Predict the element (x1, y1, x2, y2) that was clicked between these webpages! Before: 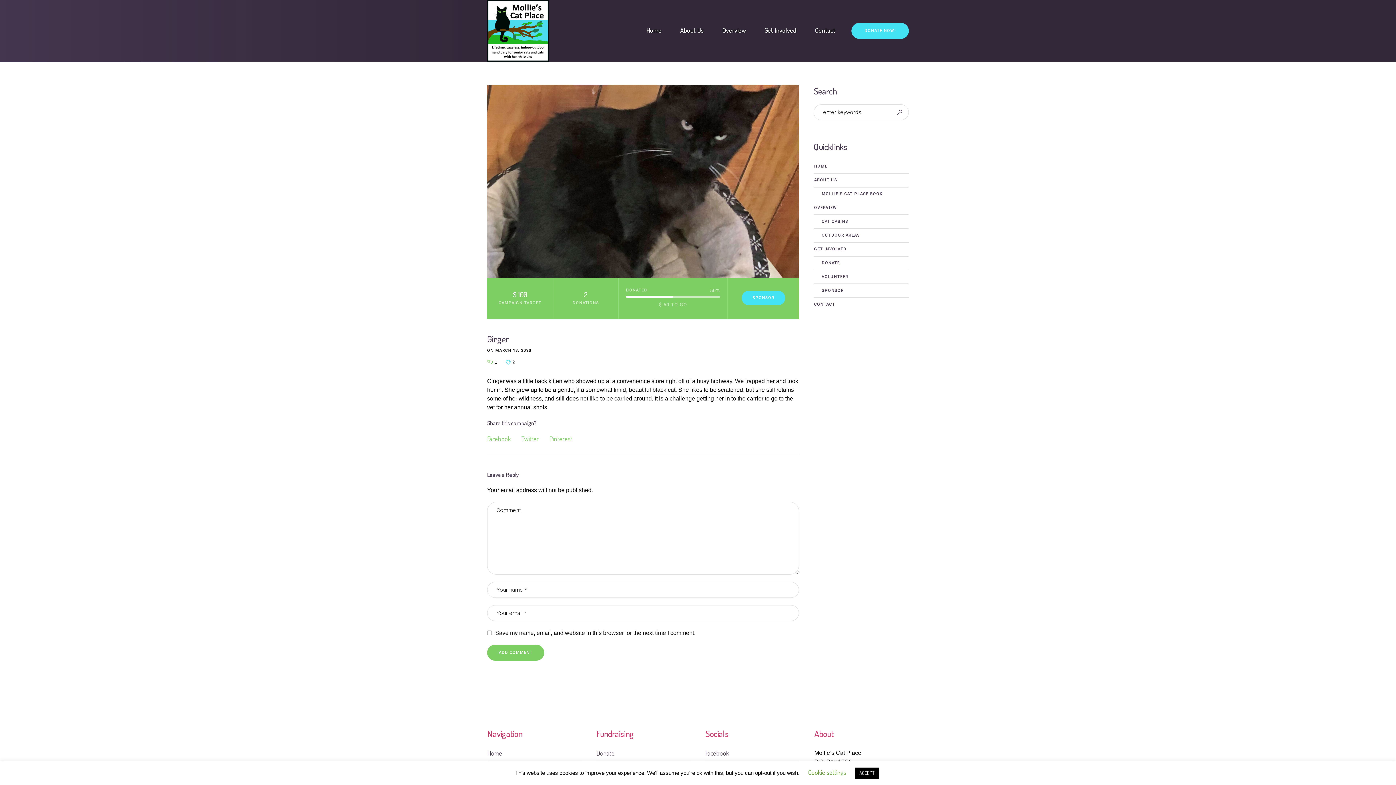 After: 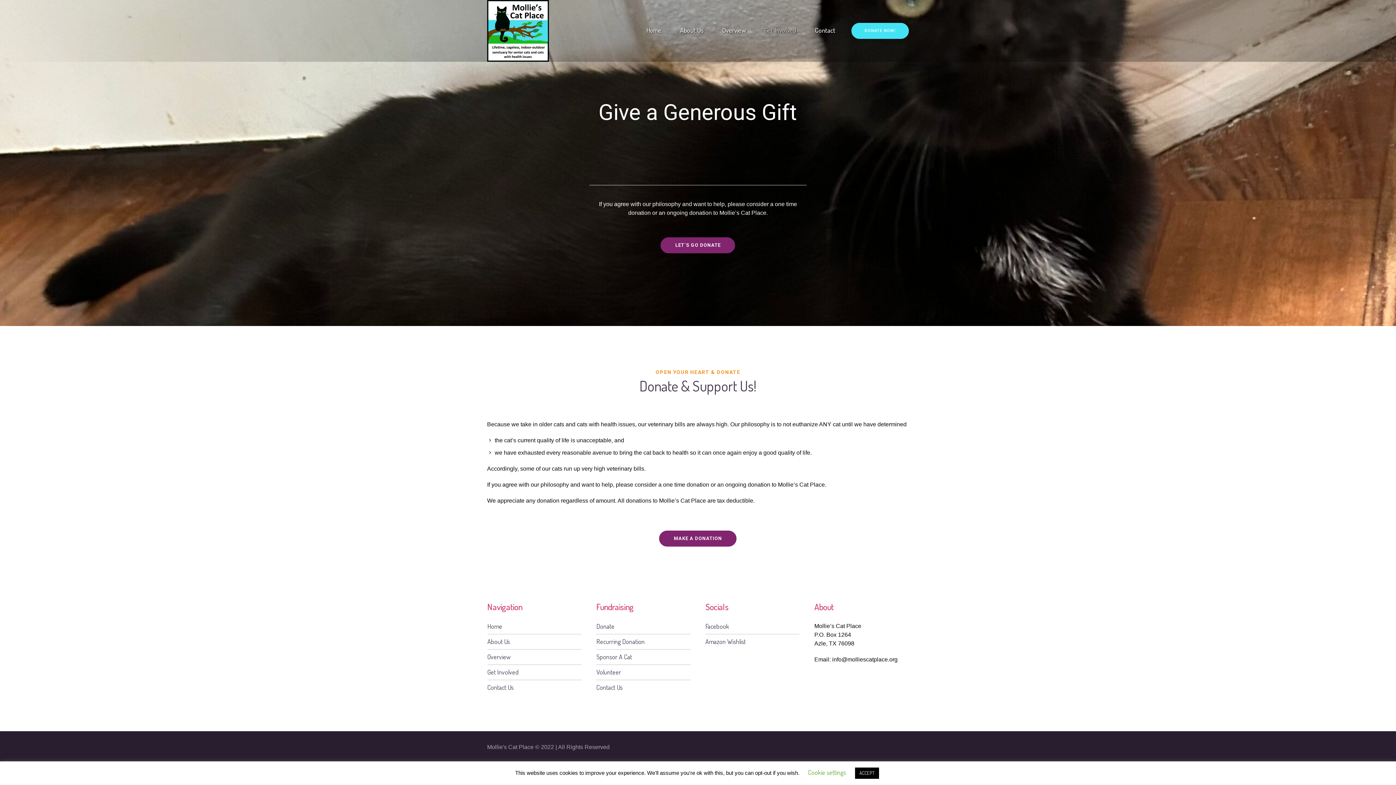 Action: label: DONATE NOW! bbox: (851, 22, 909, 38)